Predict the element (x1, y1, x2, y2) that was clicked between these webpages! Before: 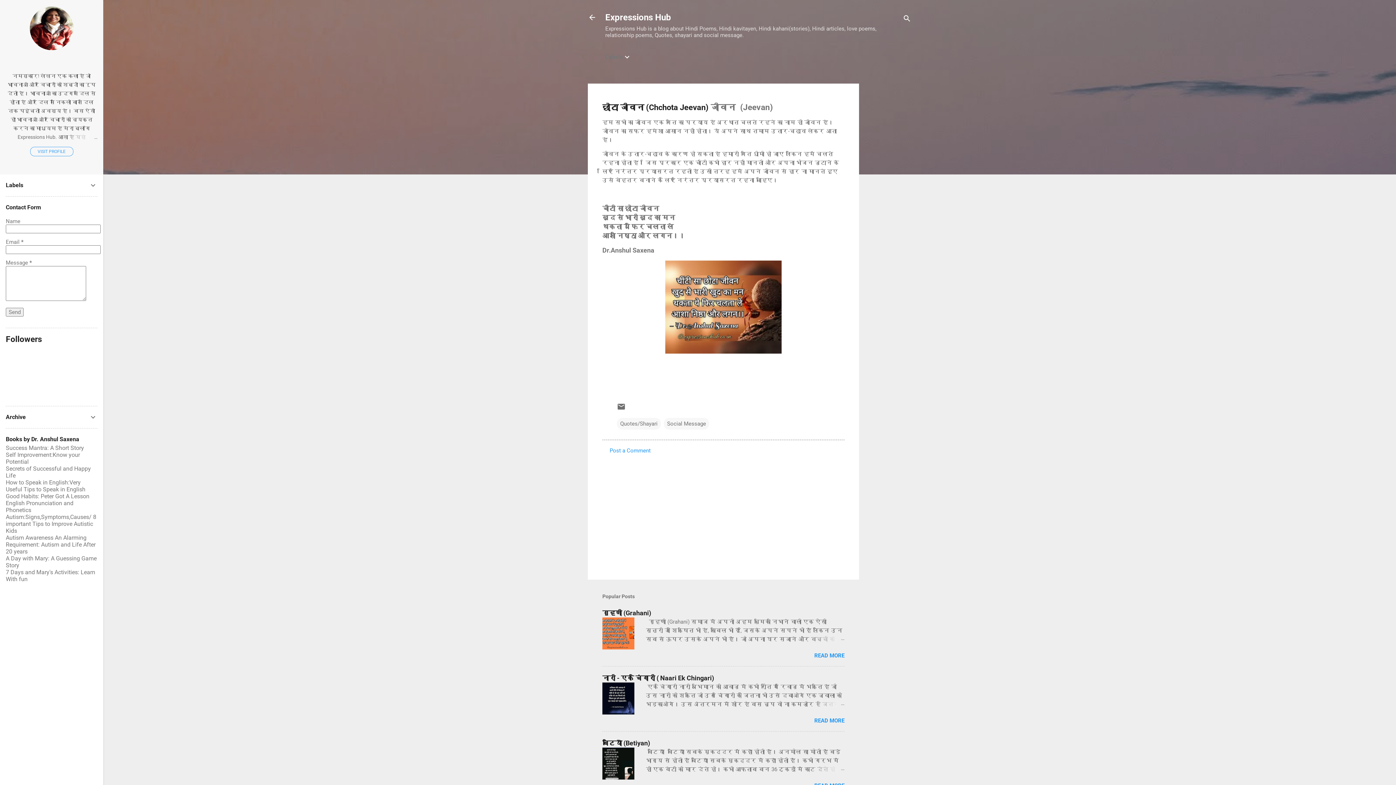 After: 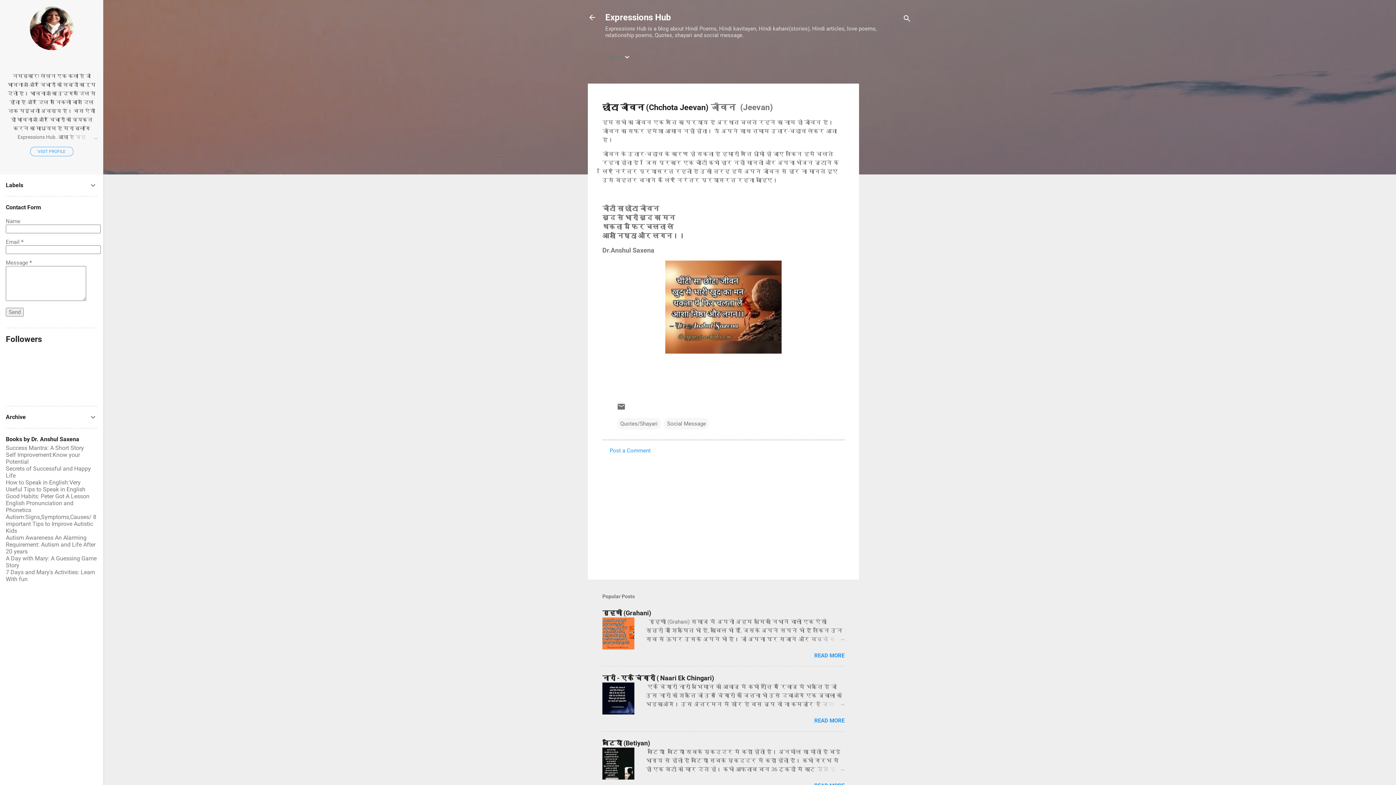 Action: bbox: (609, 447, 650, 454) label: Post a Comment